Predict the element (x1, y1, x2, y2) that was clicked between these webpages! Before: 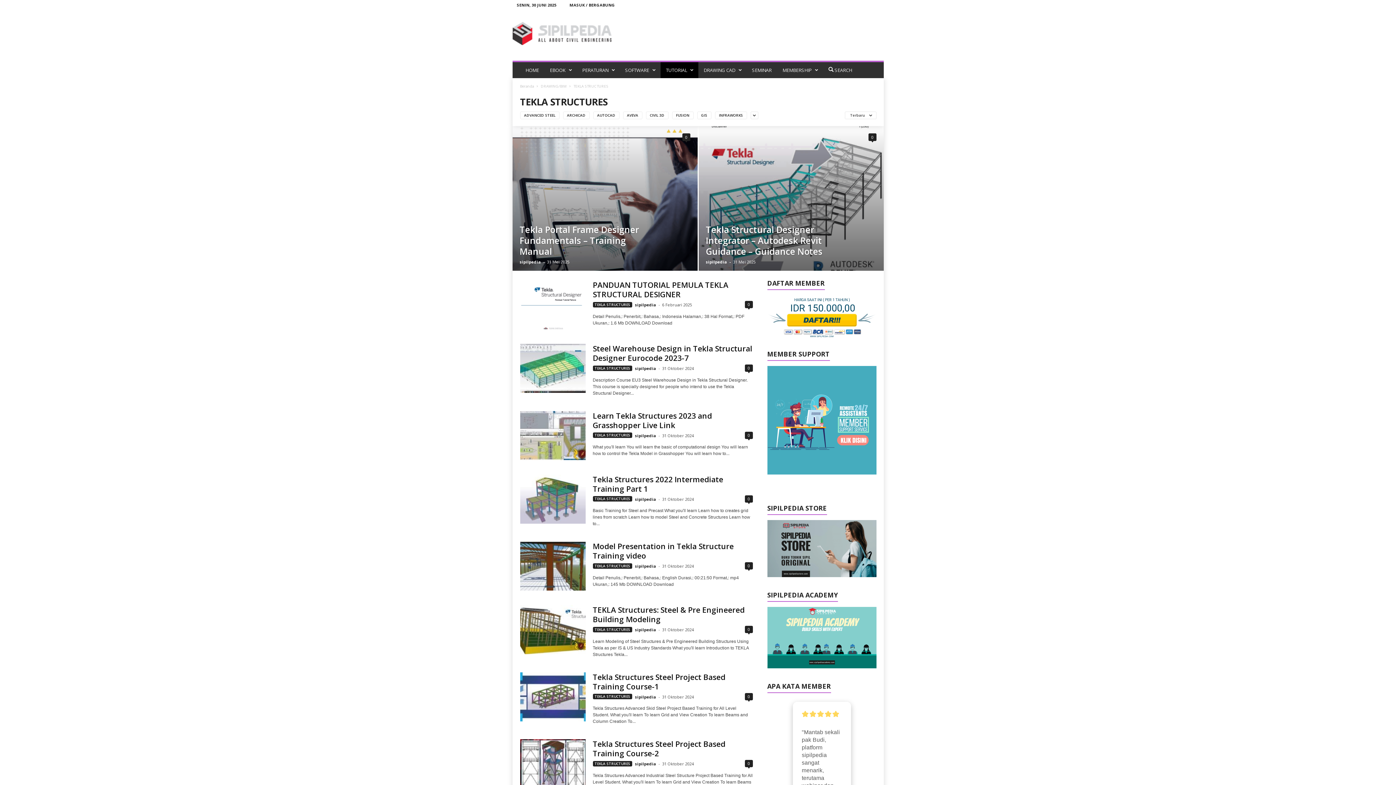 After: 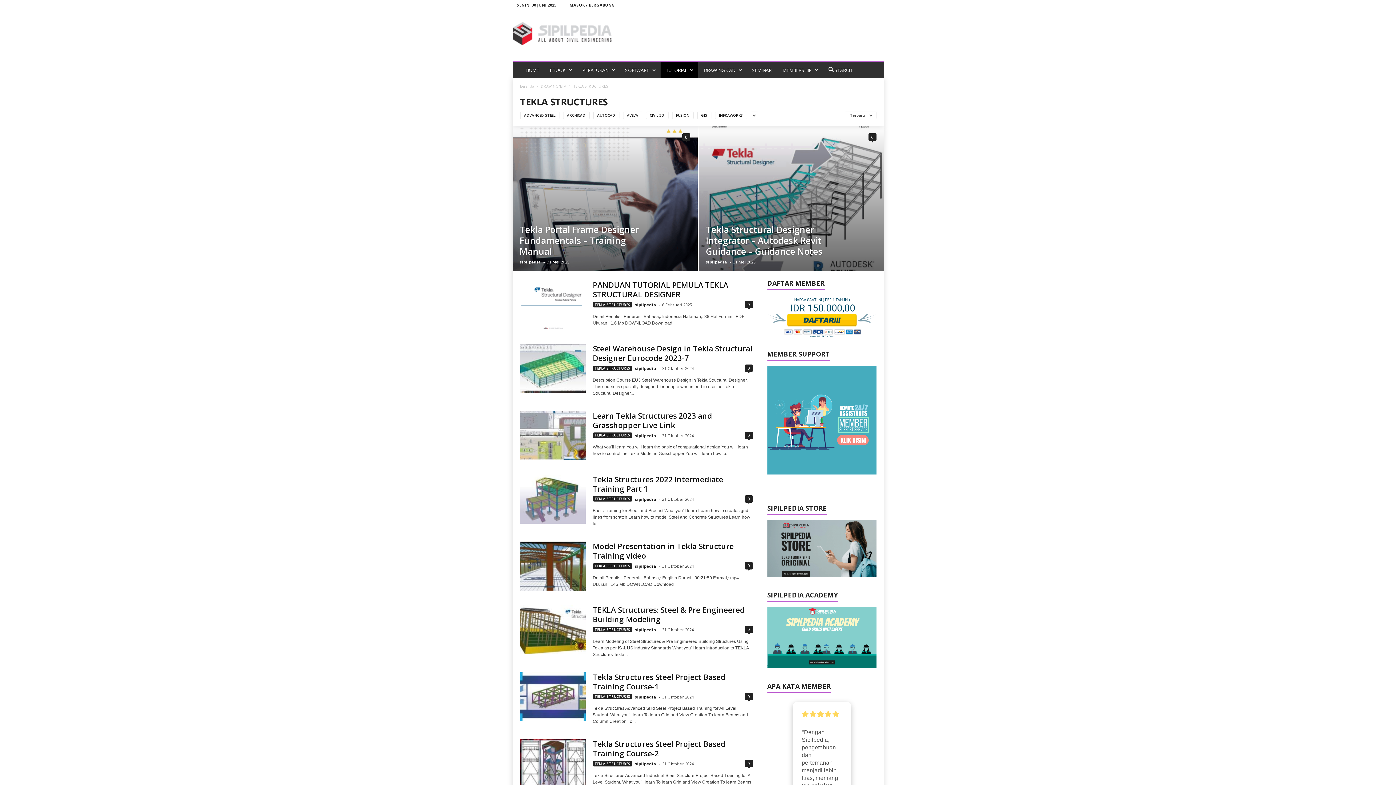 Action: label: TEKLA STRUCTURES bbox: (592, 761, 632, 766)